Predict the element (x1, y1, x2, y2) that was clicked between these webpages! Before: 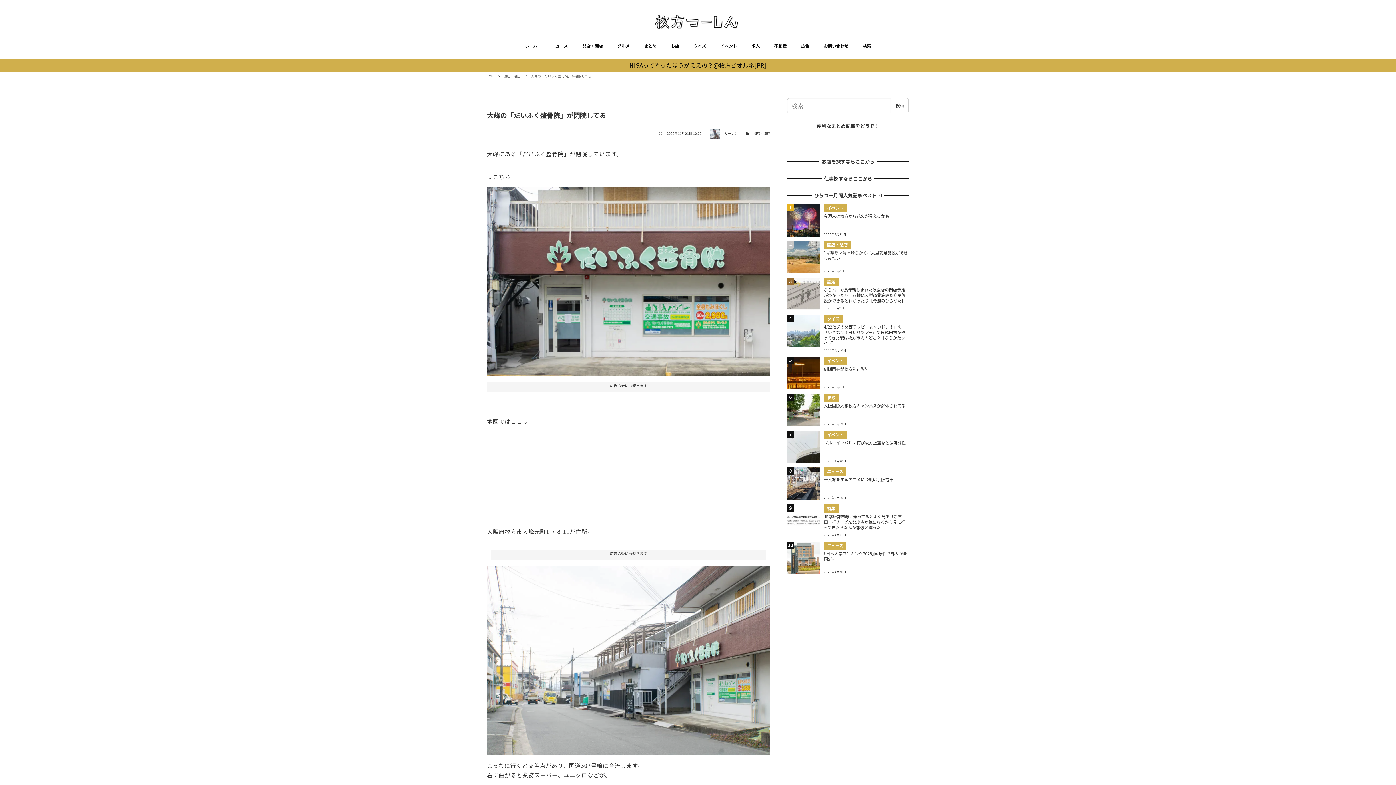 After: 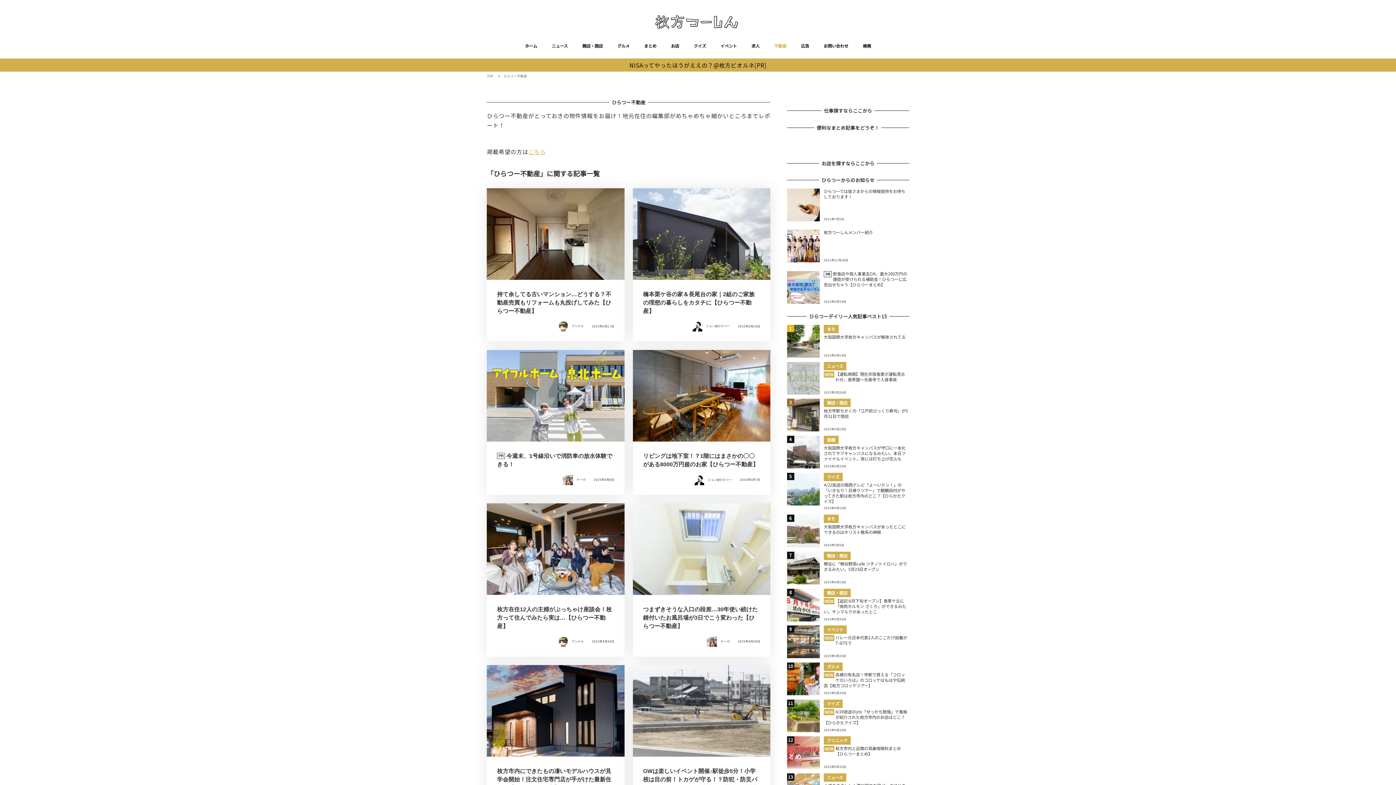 Action: label: 不動産 bbox: (767, 33, 793, 58)